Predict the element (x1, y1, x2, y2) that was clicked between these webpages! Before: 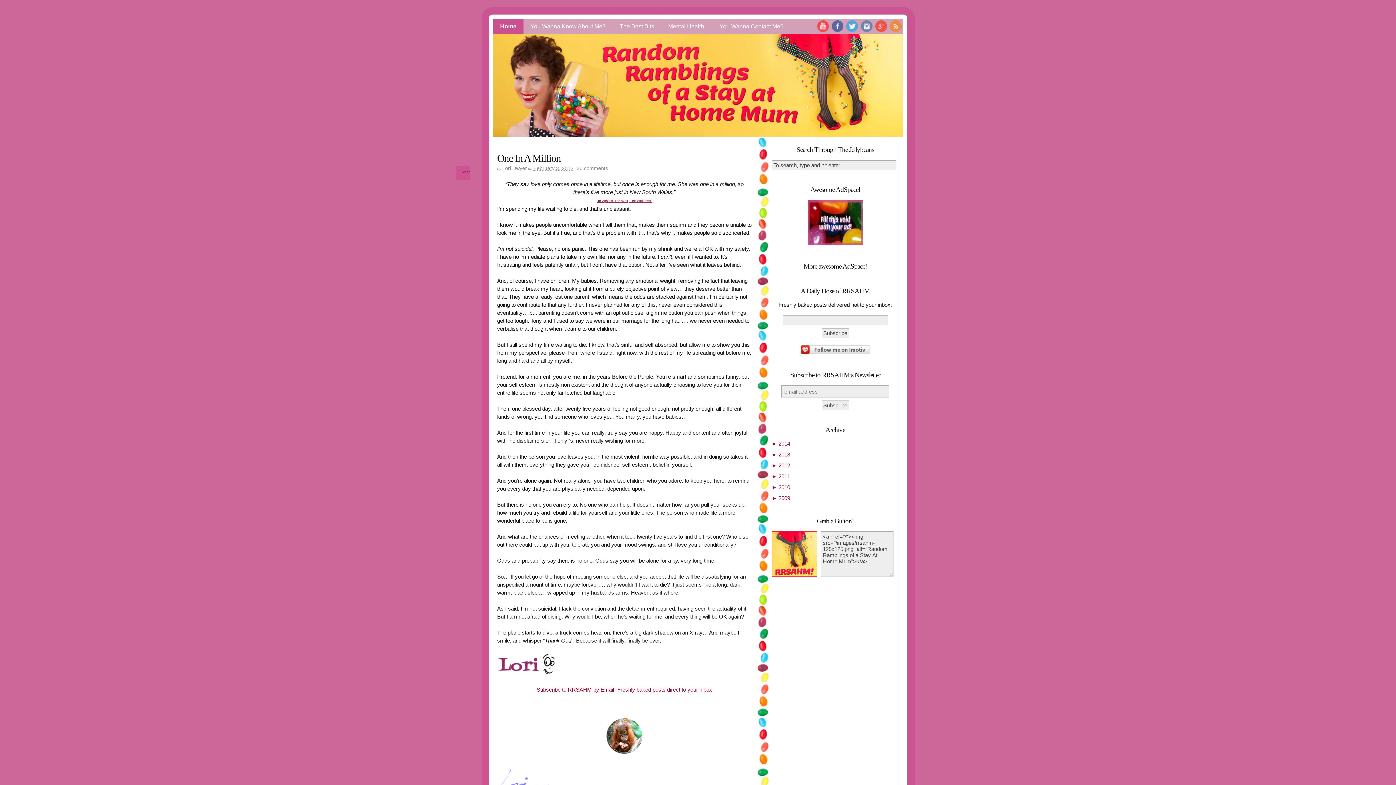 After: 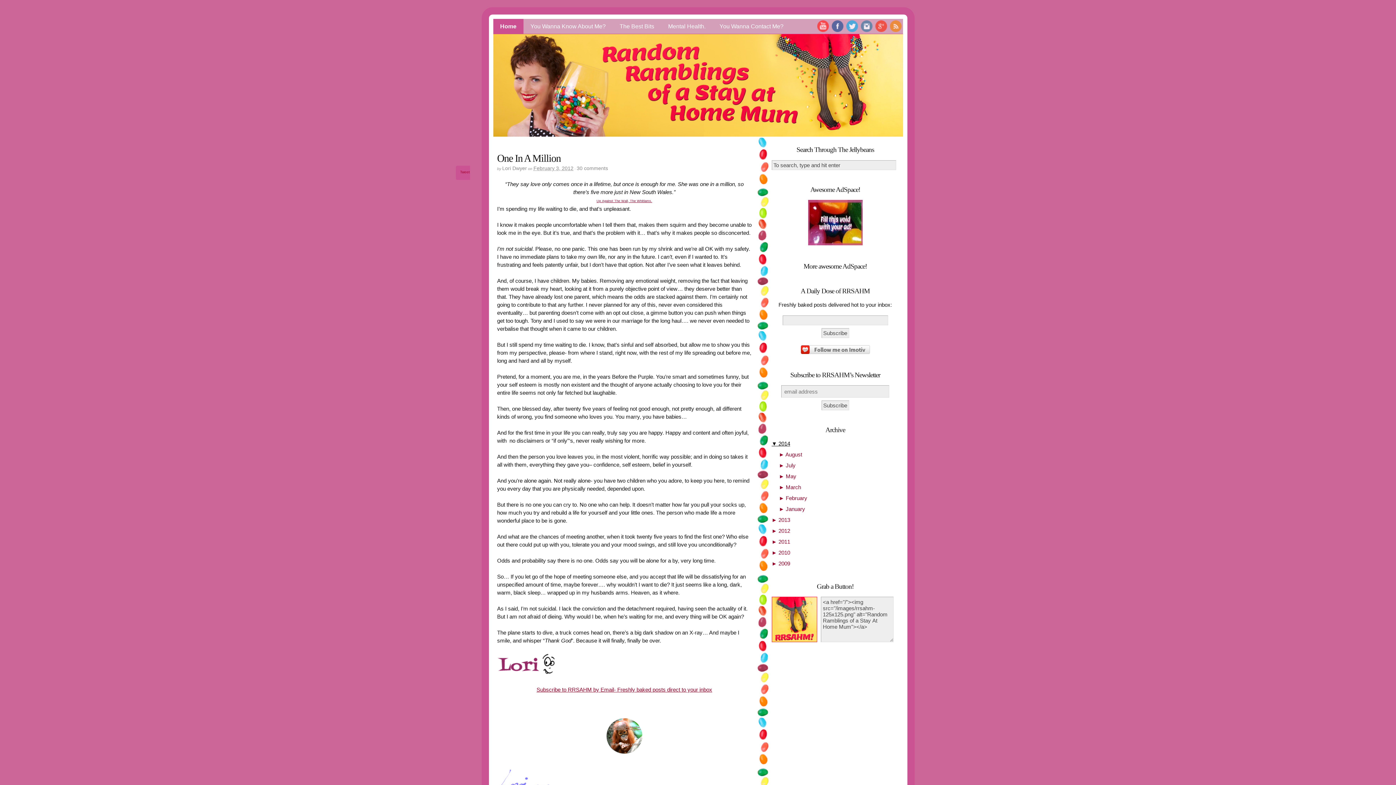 Action: bbox: (771, 440, 790, 446) label: ► 2014